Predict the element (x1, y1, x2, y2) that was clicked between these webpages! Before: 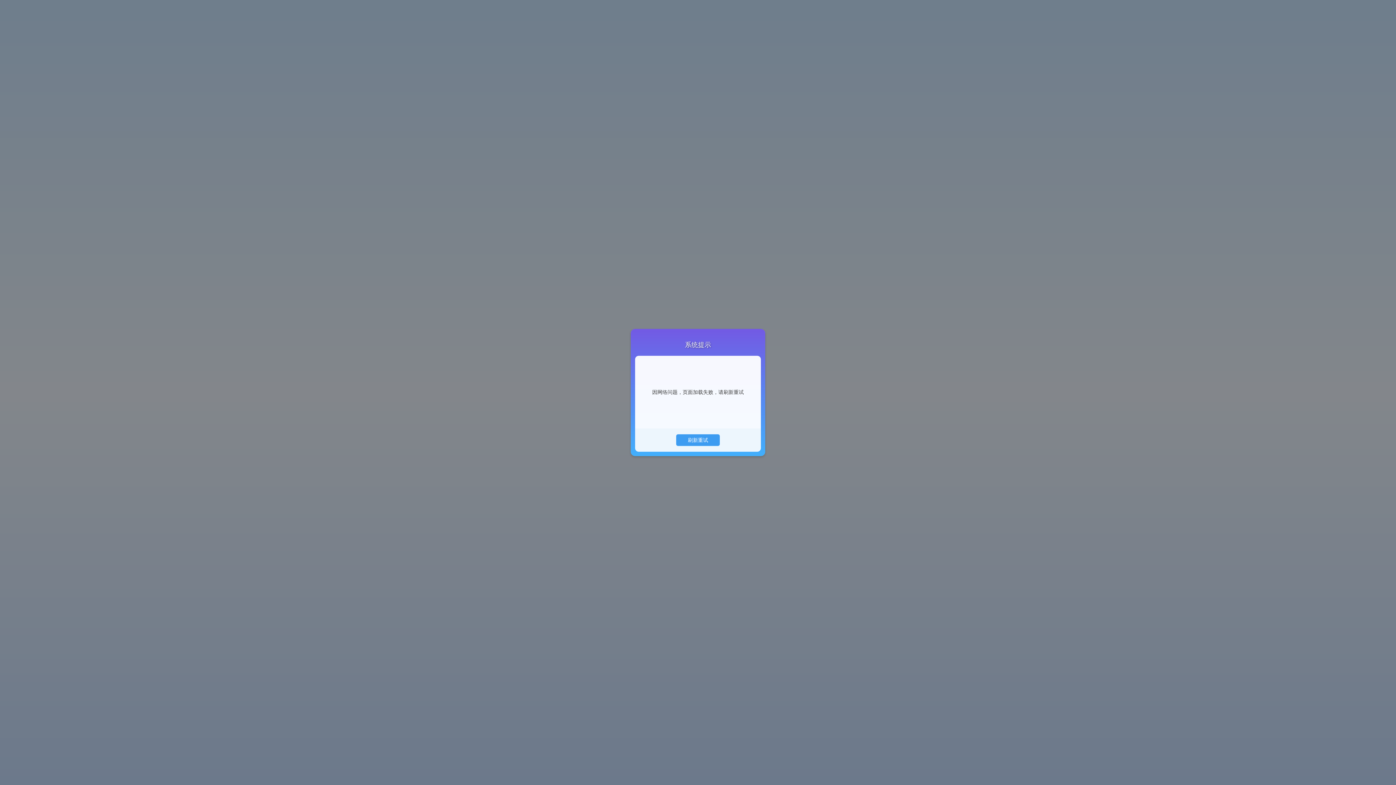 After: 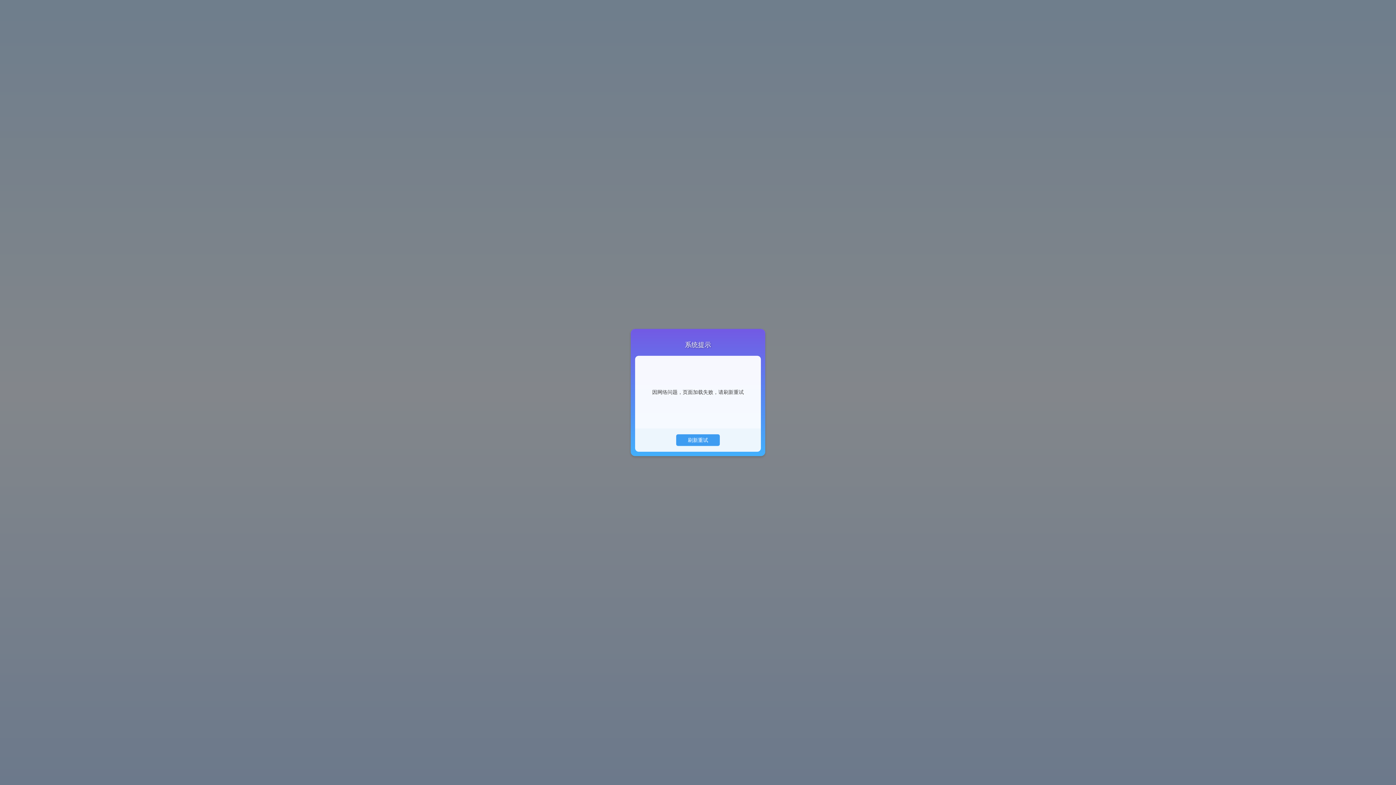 Action: bbox: (693, 401, 702, 403) label: 刷新重试